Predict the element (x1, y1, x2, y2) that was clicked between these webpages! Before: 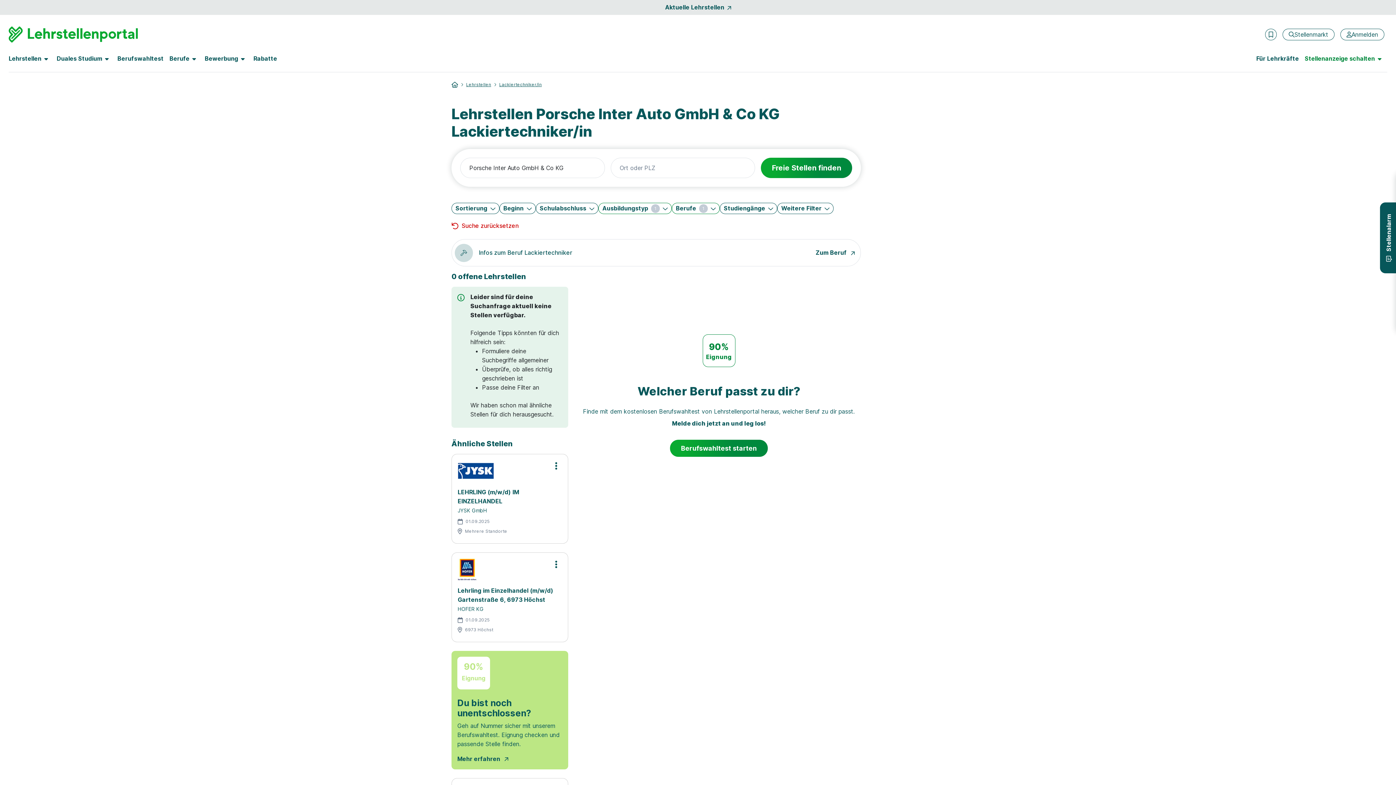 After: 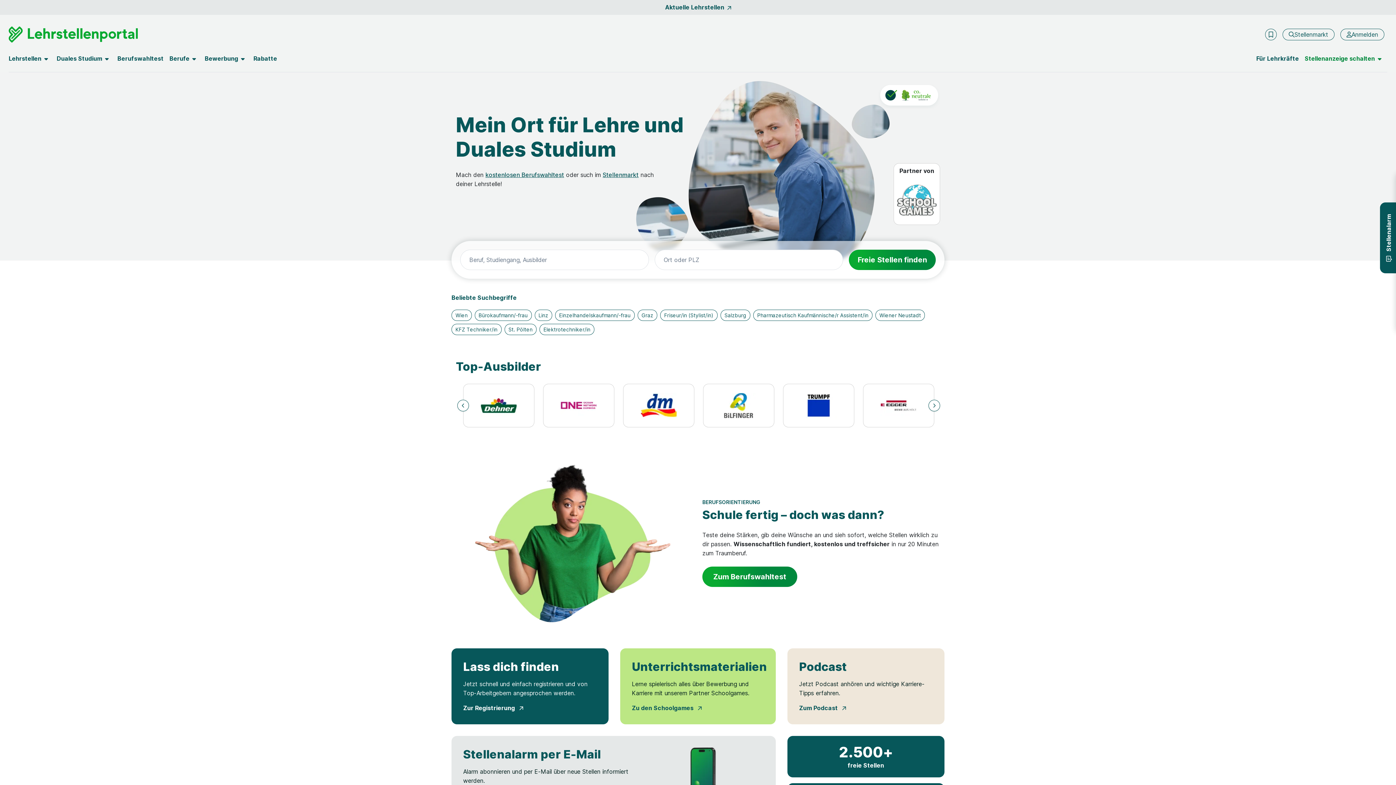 Action: bbox: (8, 26, 137, 42)